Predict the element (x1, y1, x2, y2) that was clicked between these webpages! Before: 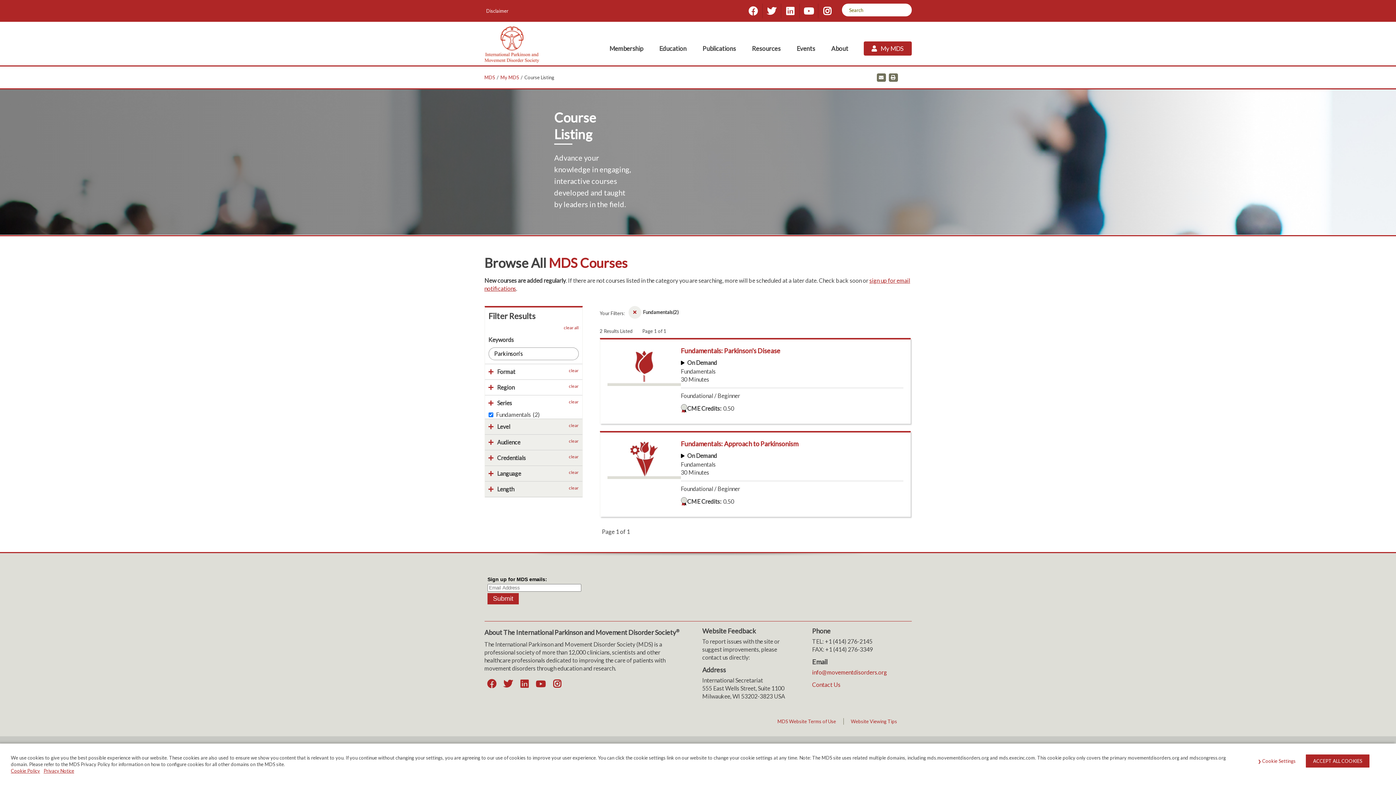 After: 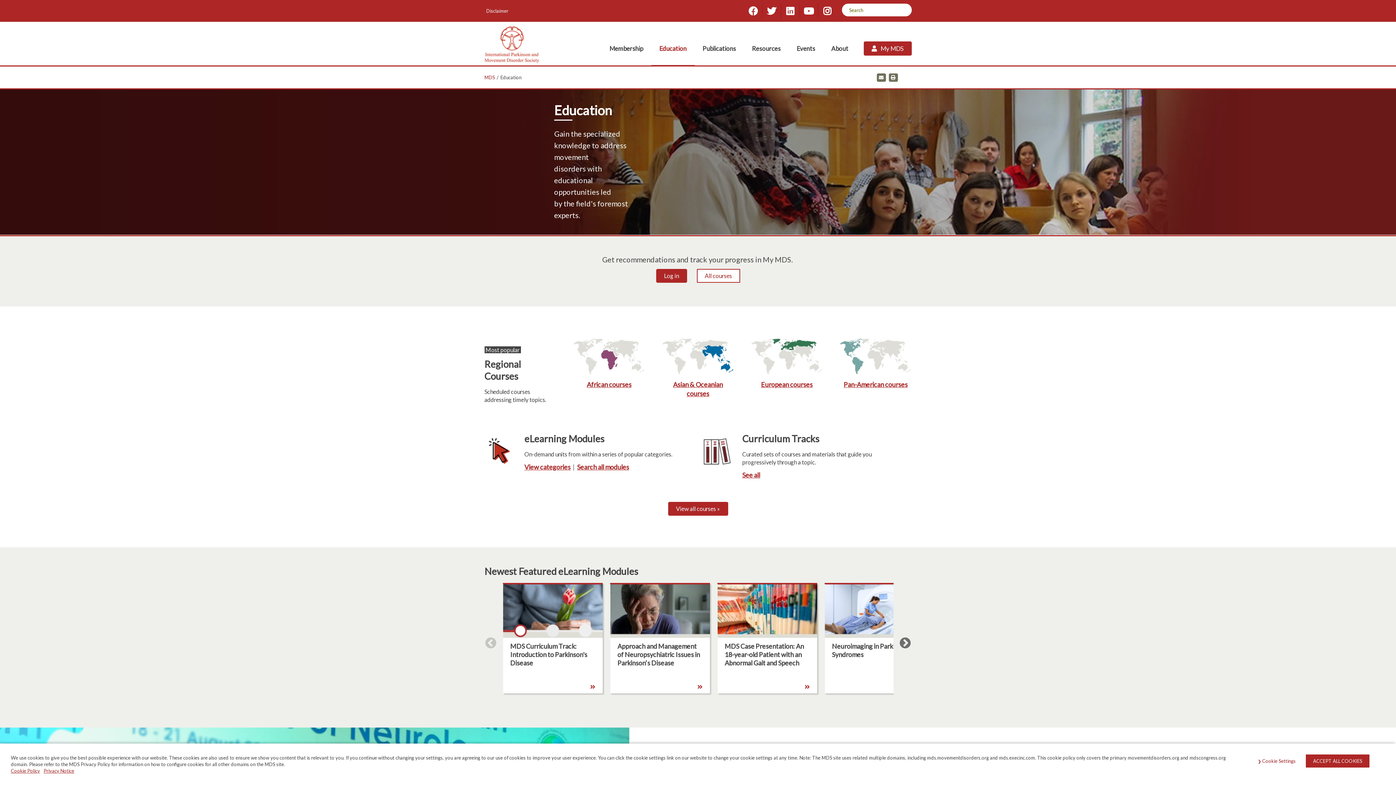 Action: label: Education bbox: (651, 38, 694, 65)